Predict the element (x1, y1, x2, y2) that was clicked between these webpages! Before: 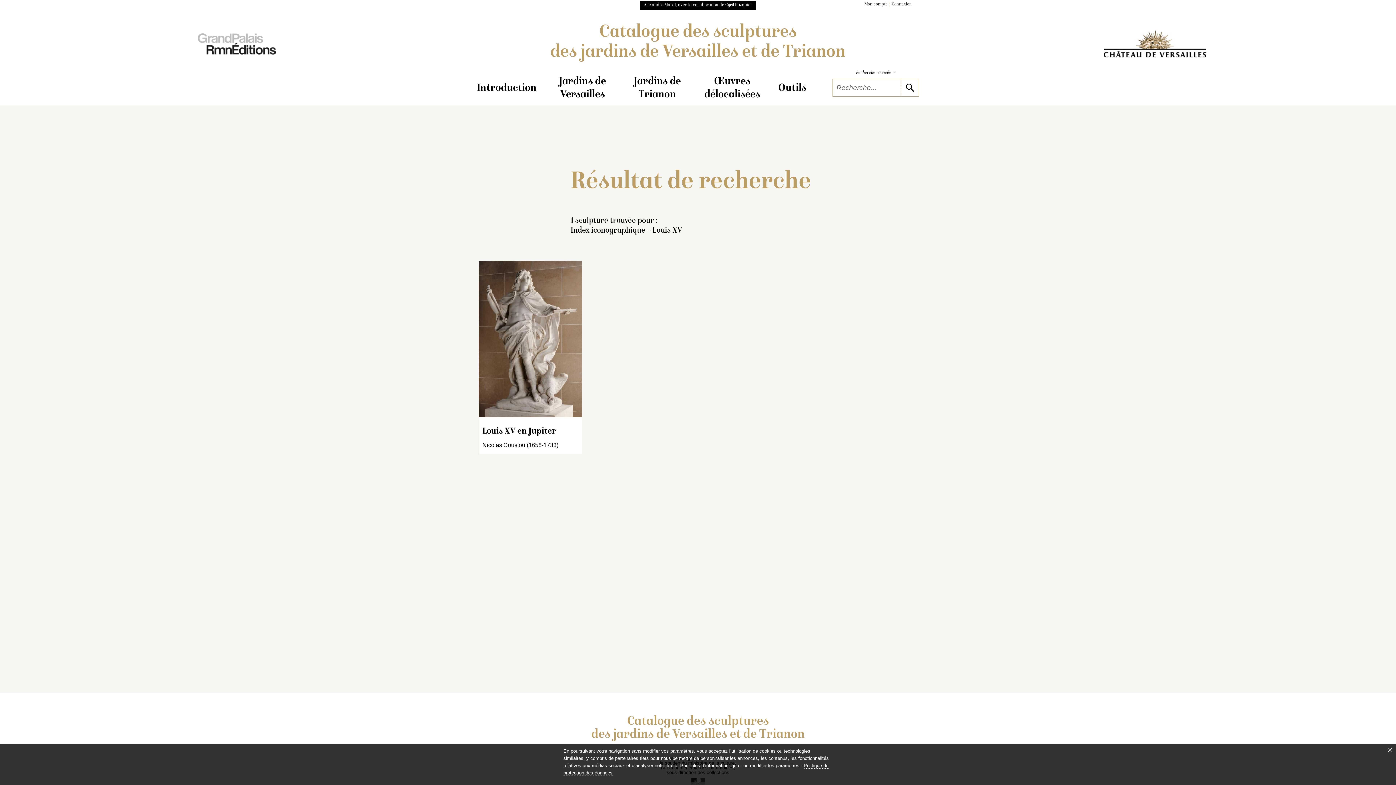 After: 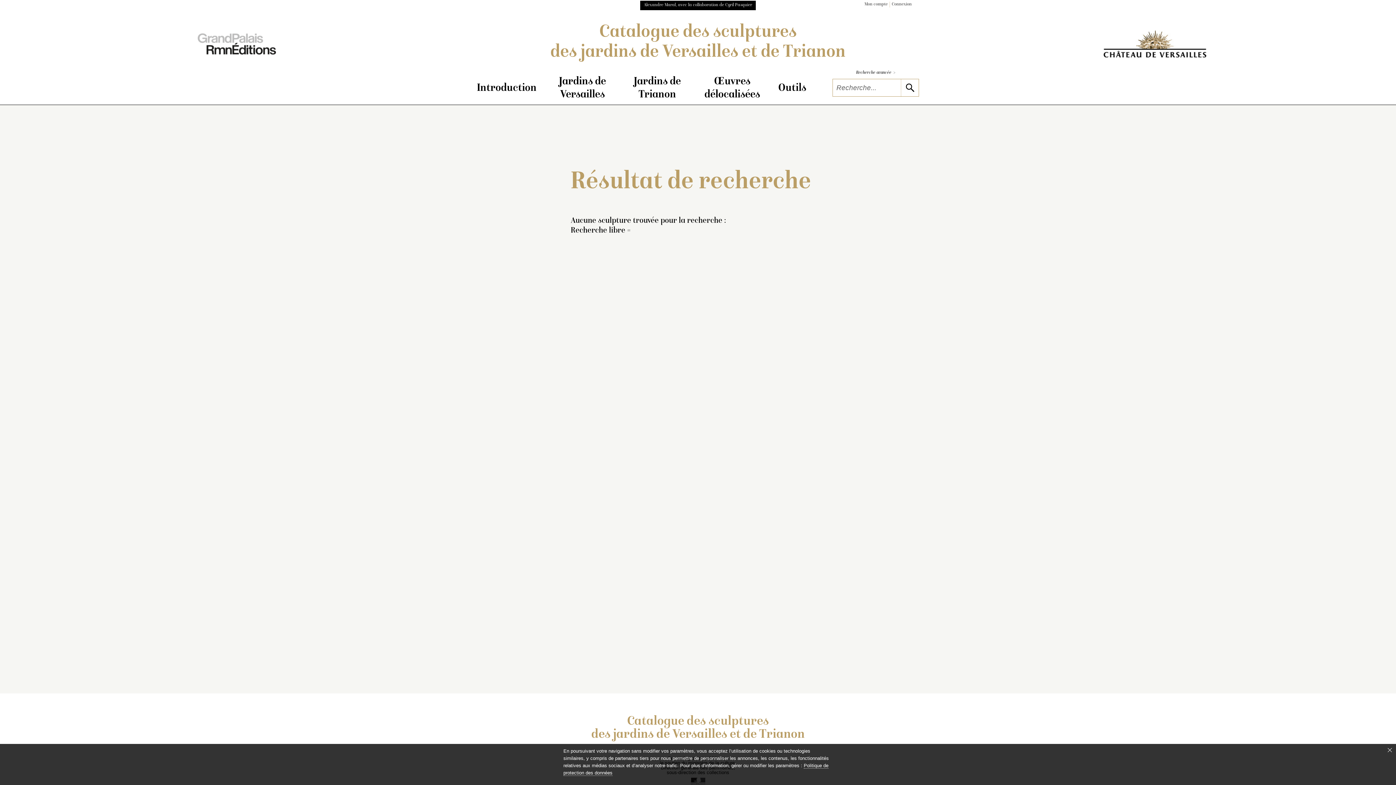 Action: bbox: (901, 79, 918, 96) label: lancer la recherche